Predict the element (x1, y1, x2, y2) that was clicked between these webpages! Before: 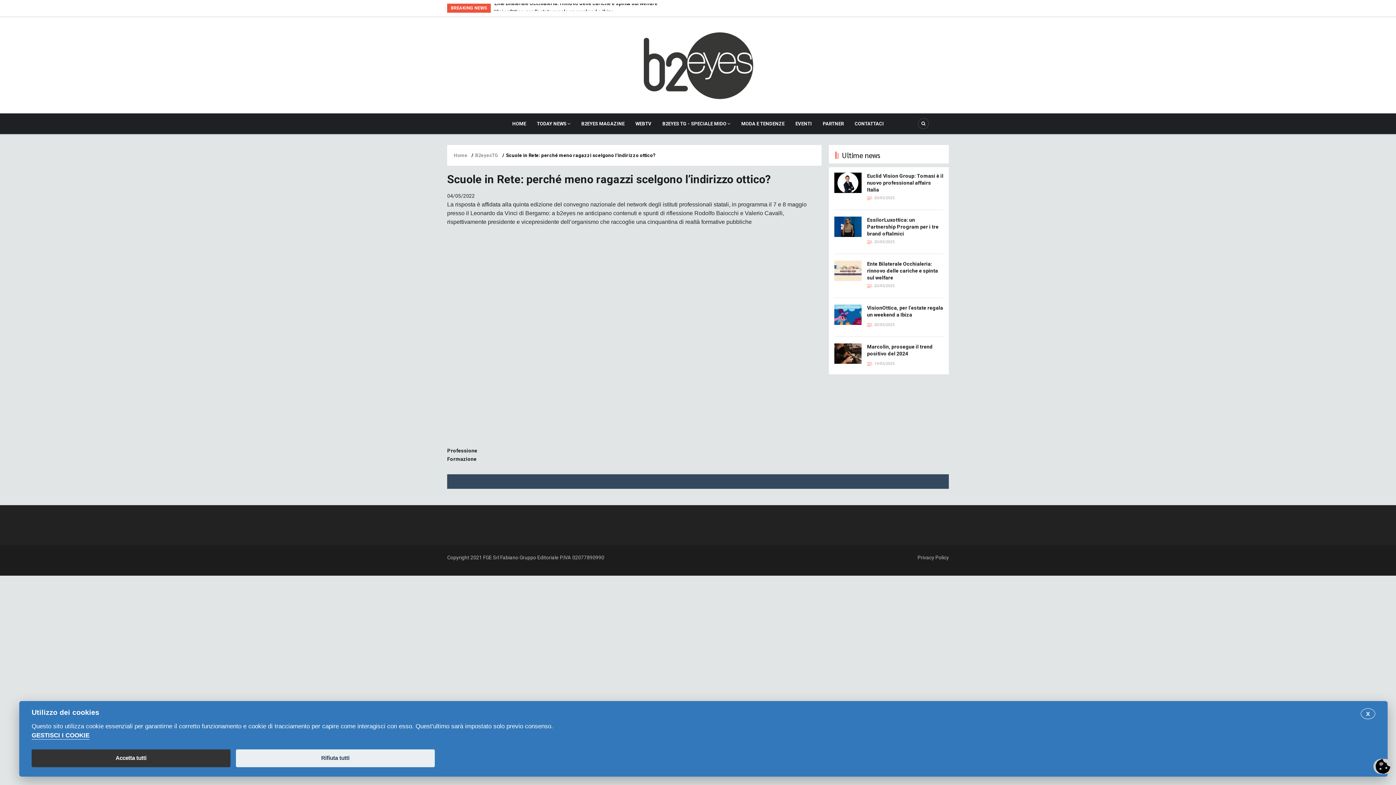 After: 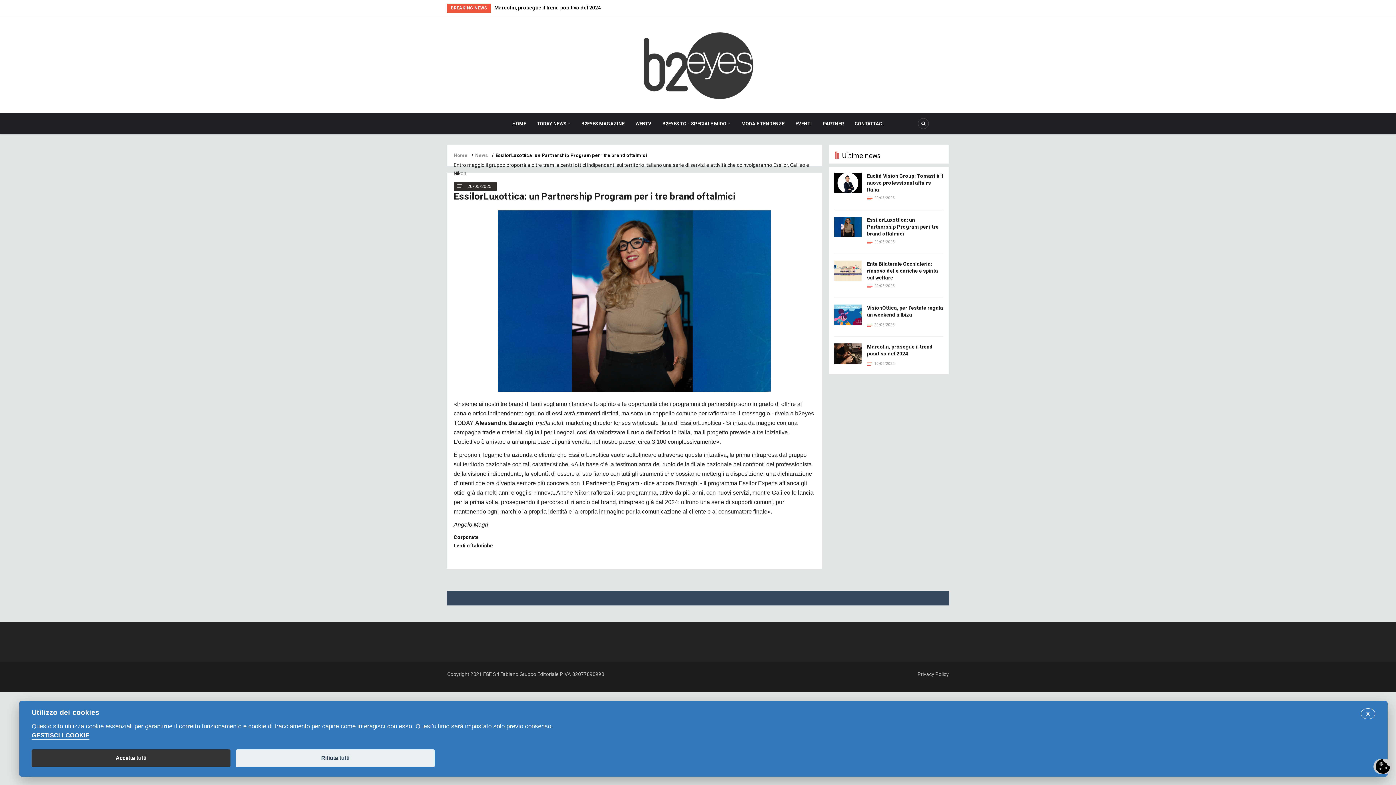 Action: label: EssilorLuxottica: un Partnership Program per i tre brand oftalmici bbox: (867, 216, 943, 237)